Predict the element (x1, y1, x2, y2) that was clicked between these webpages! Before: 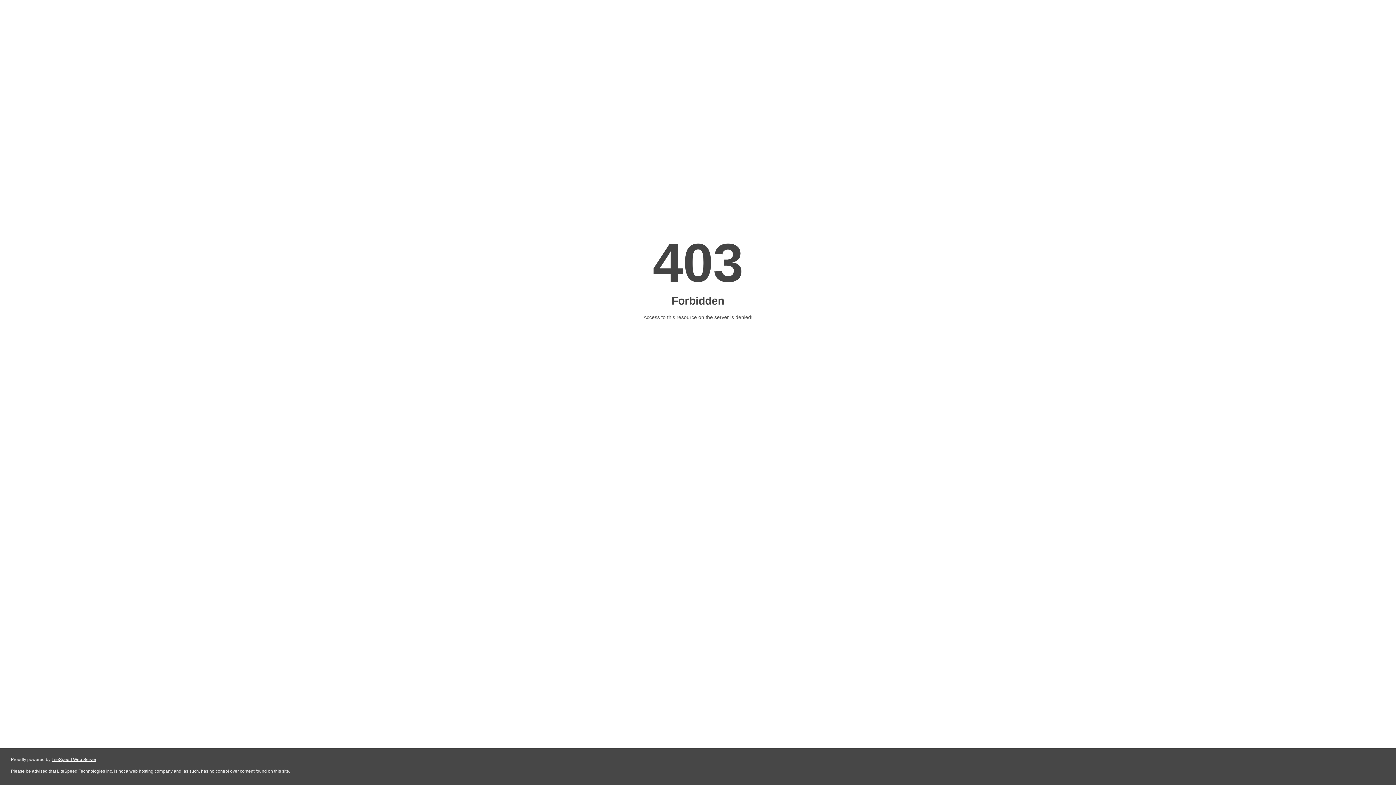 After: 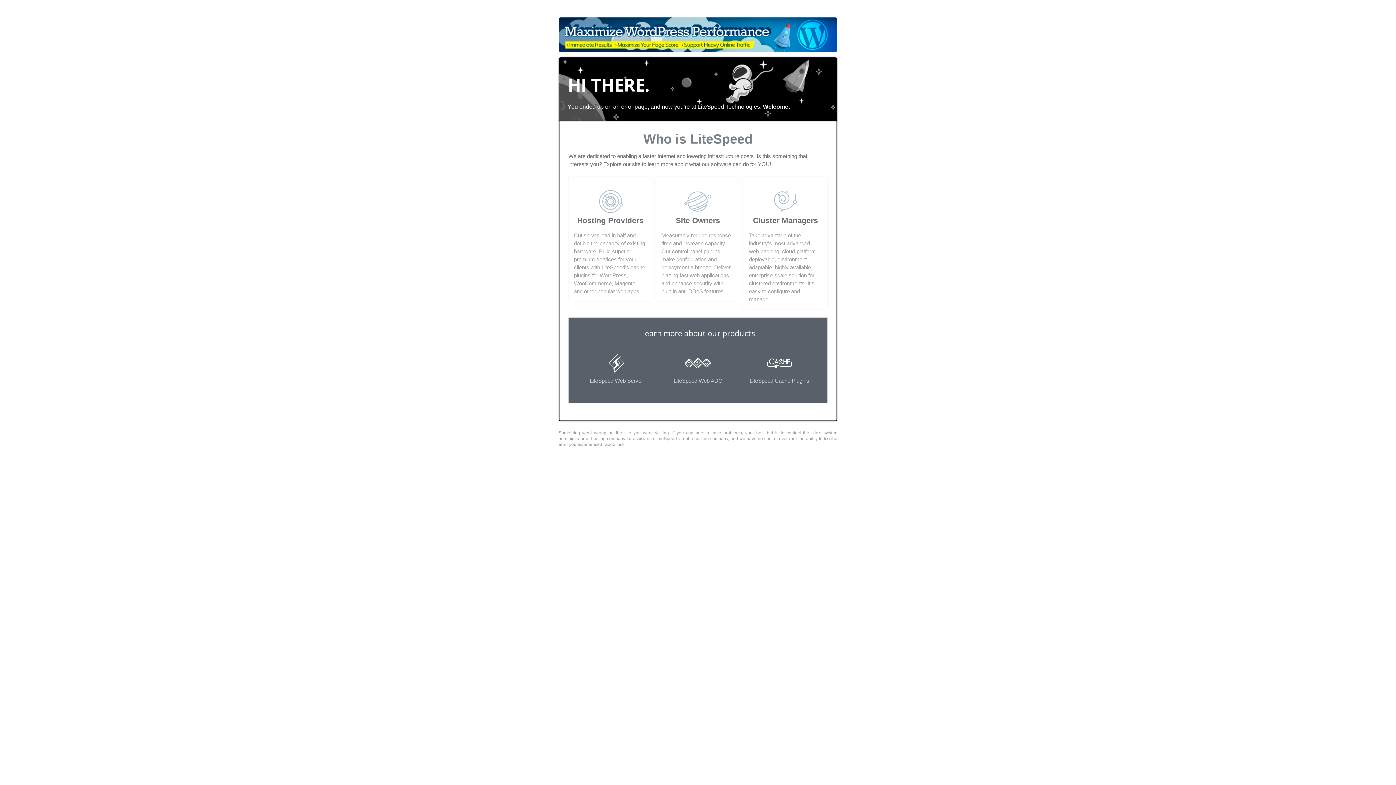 Action: label: LiteSpeed Web Server bbox: (51, 757, 96, 762)